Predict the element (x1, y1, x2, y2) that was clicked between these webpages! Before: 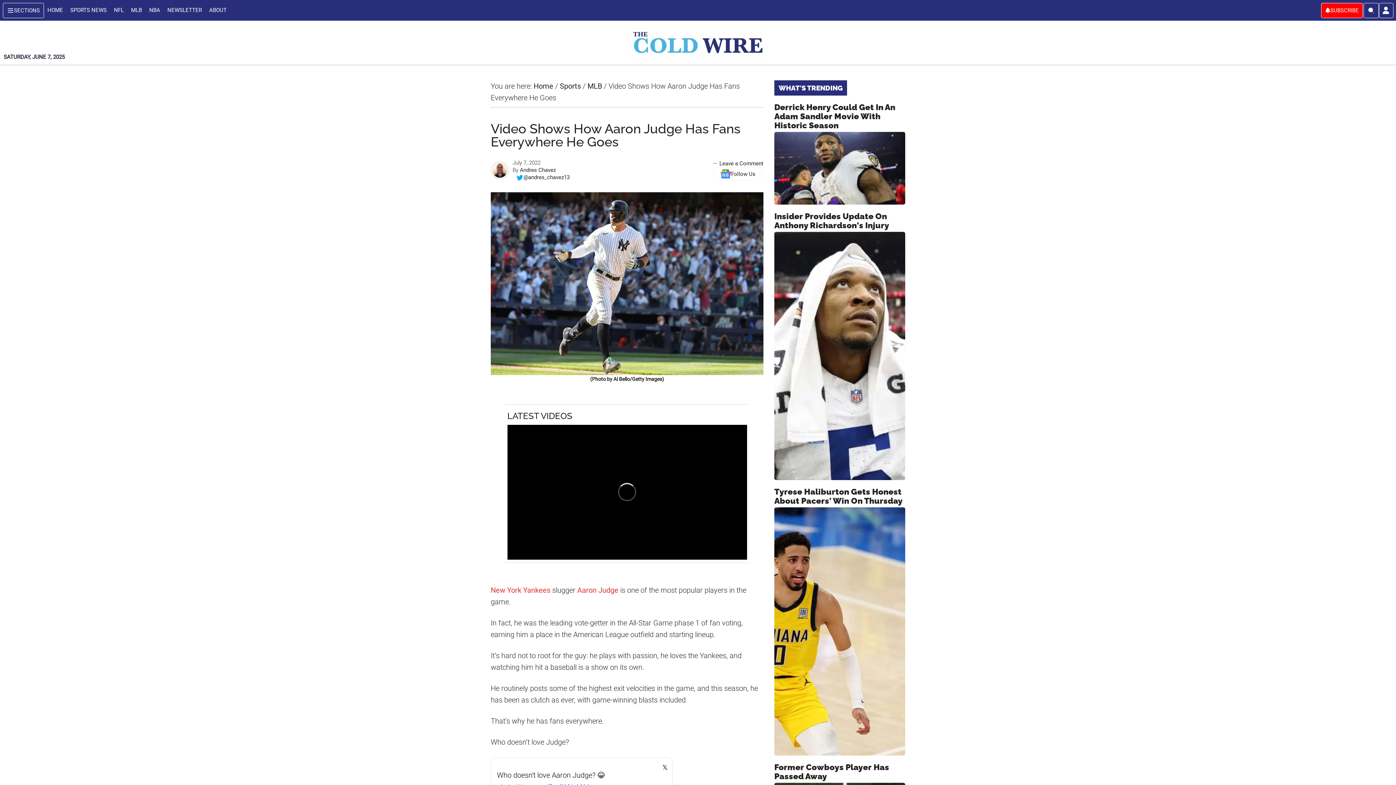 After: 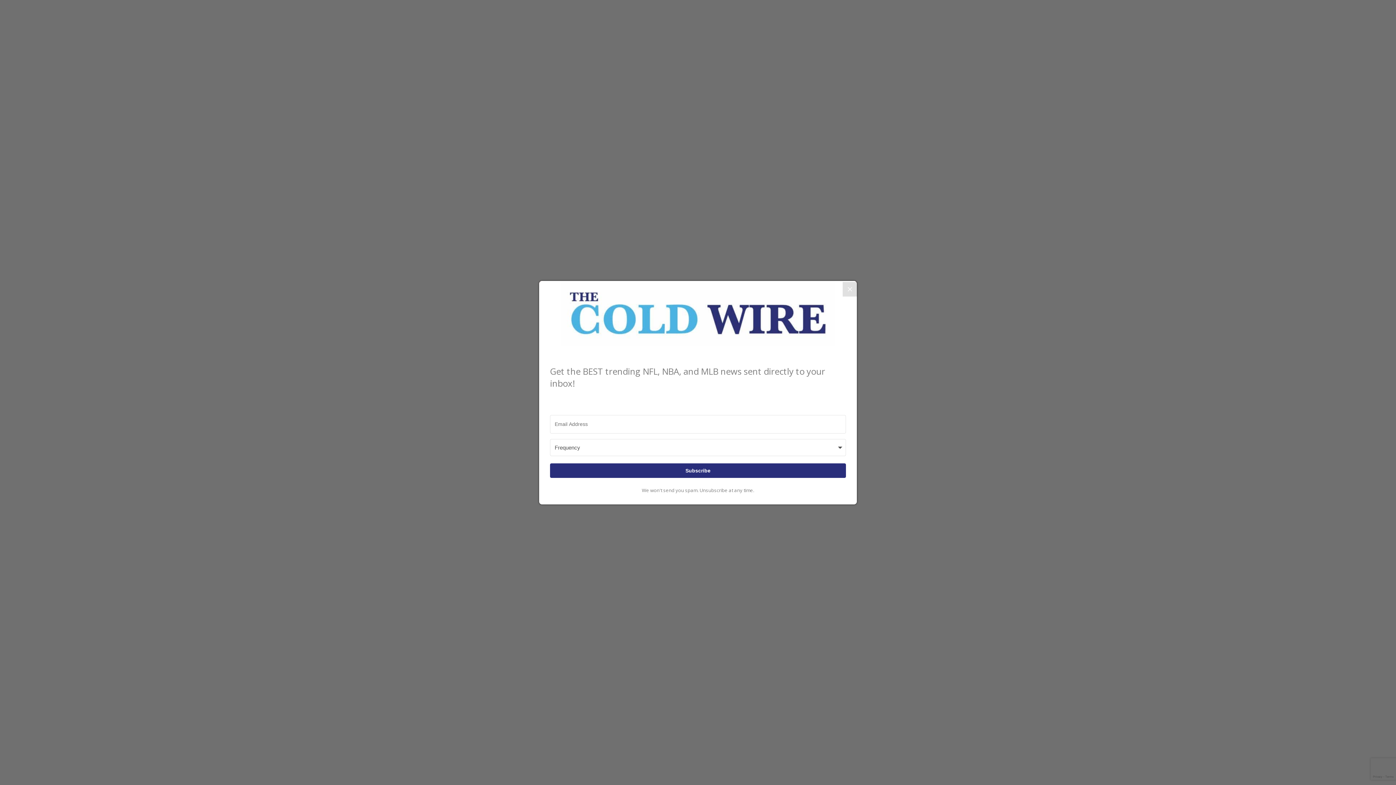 Action: label: SUBSCRIBE bbox: (1321, 2, 1363, 18)